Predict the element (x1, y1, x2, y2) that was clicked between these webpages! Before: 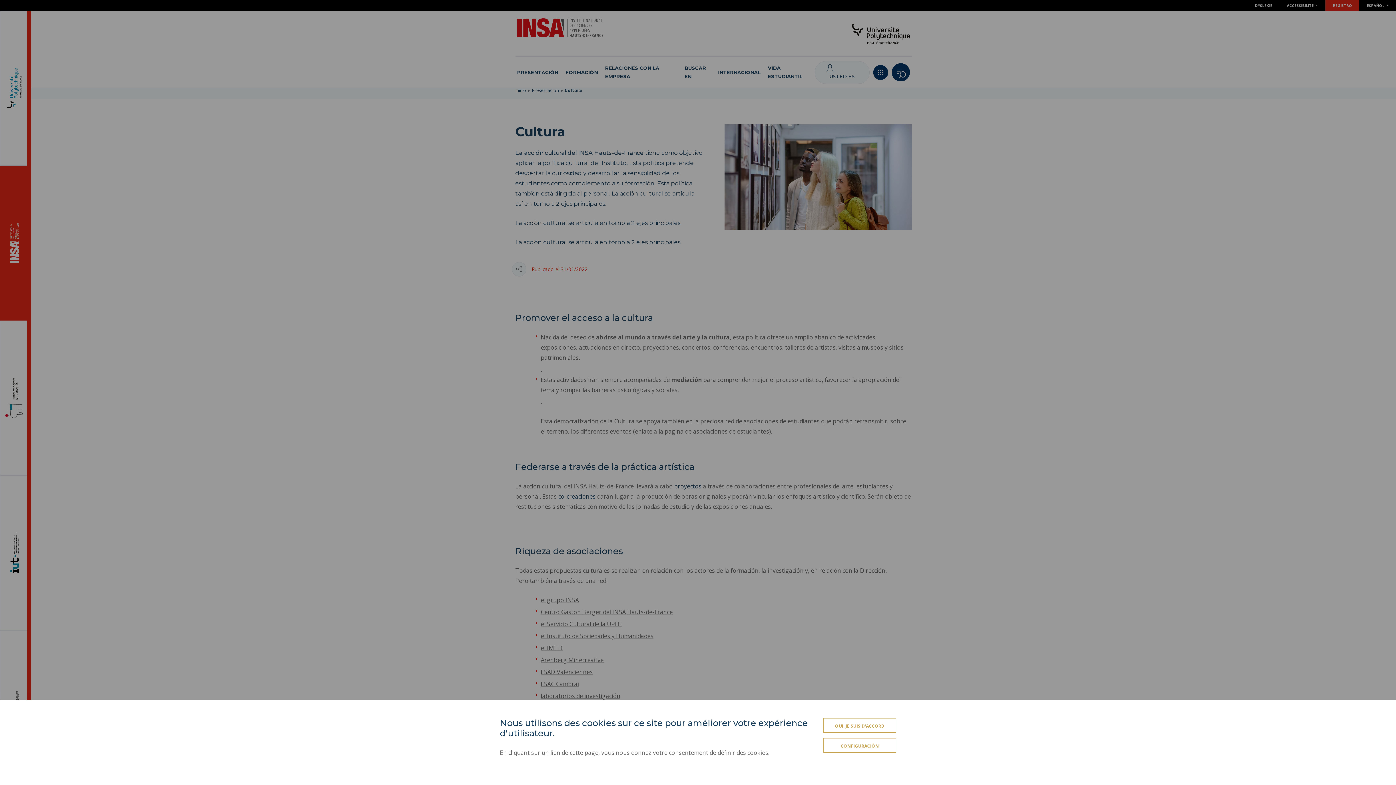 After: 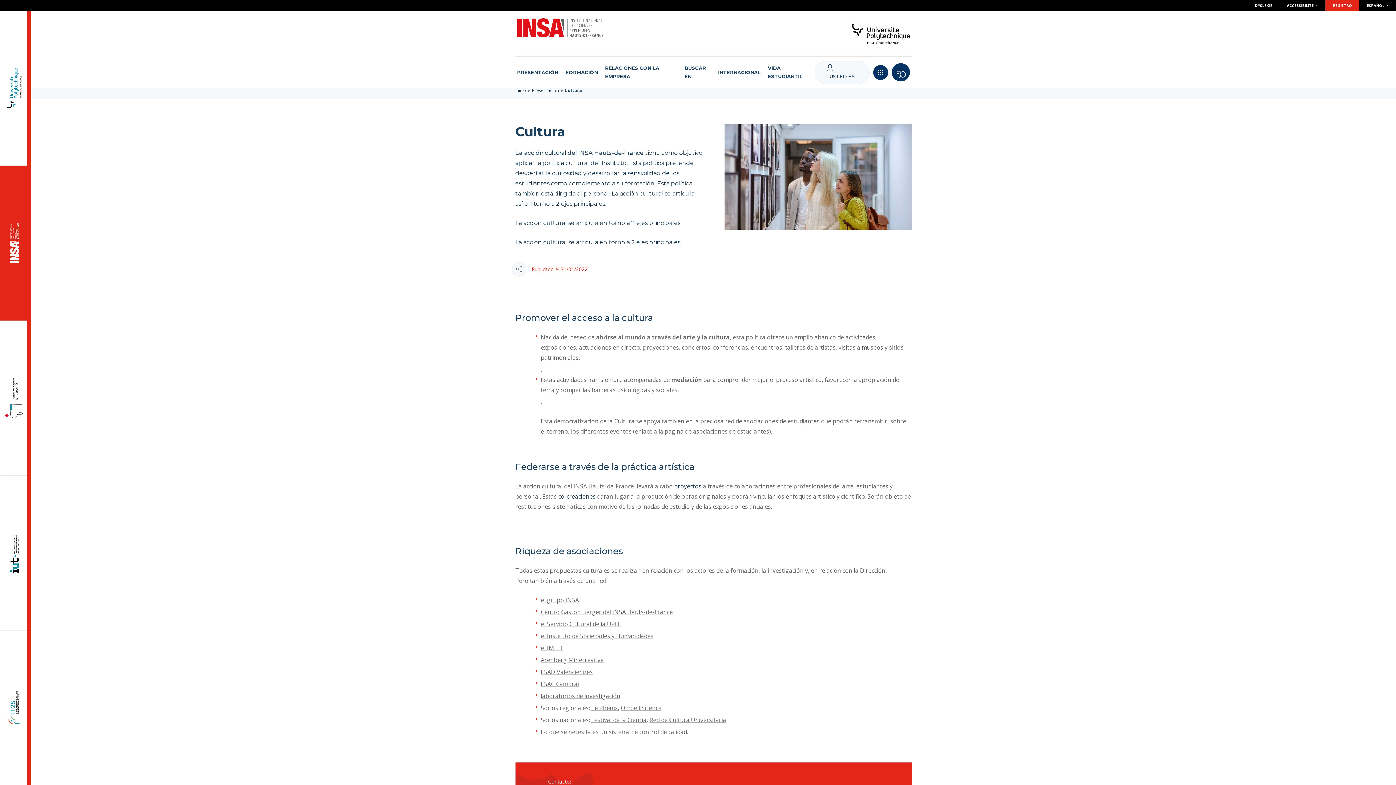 Action: bbox: (823, 718, 896, 733) label: OUI, JE SUIS D'ACCORD